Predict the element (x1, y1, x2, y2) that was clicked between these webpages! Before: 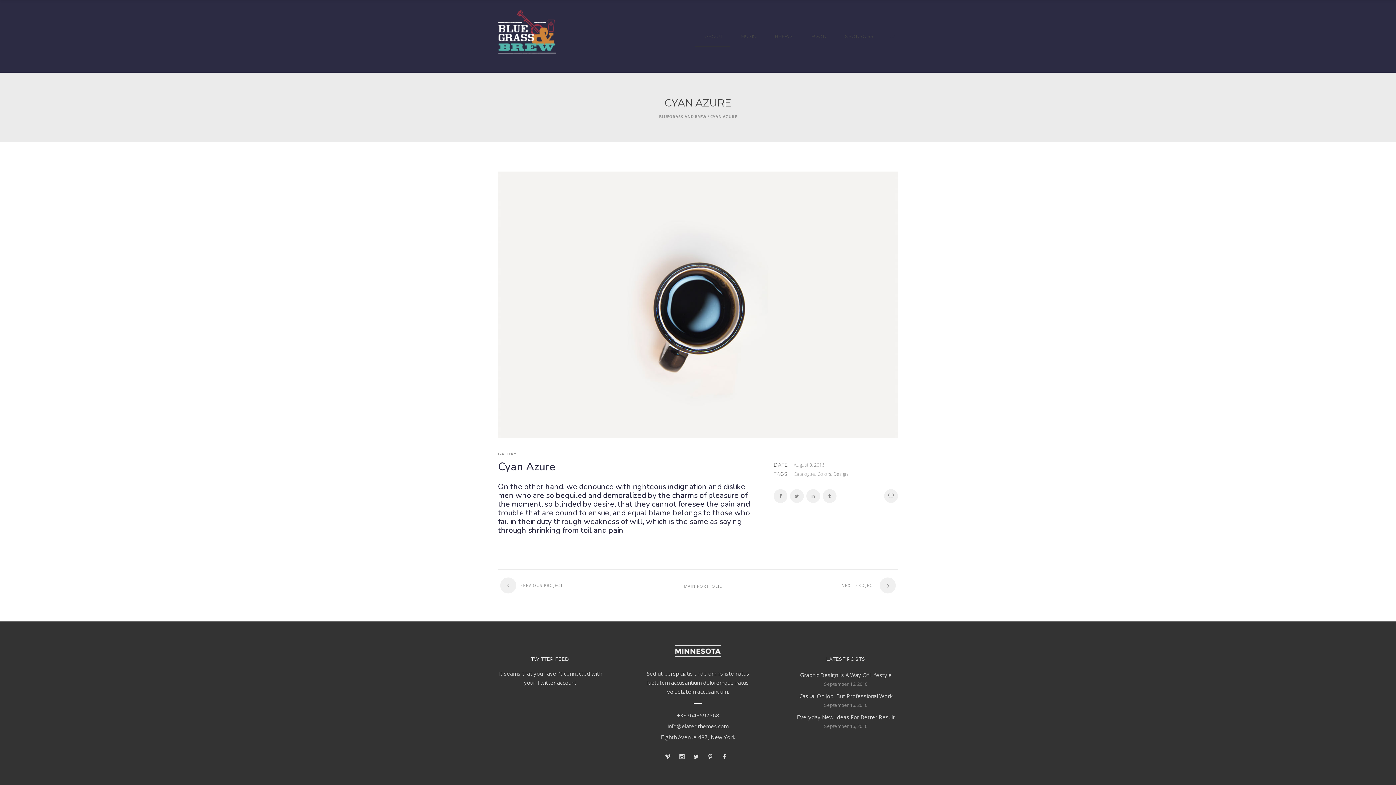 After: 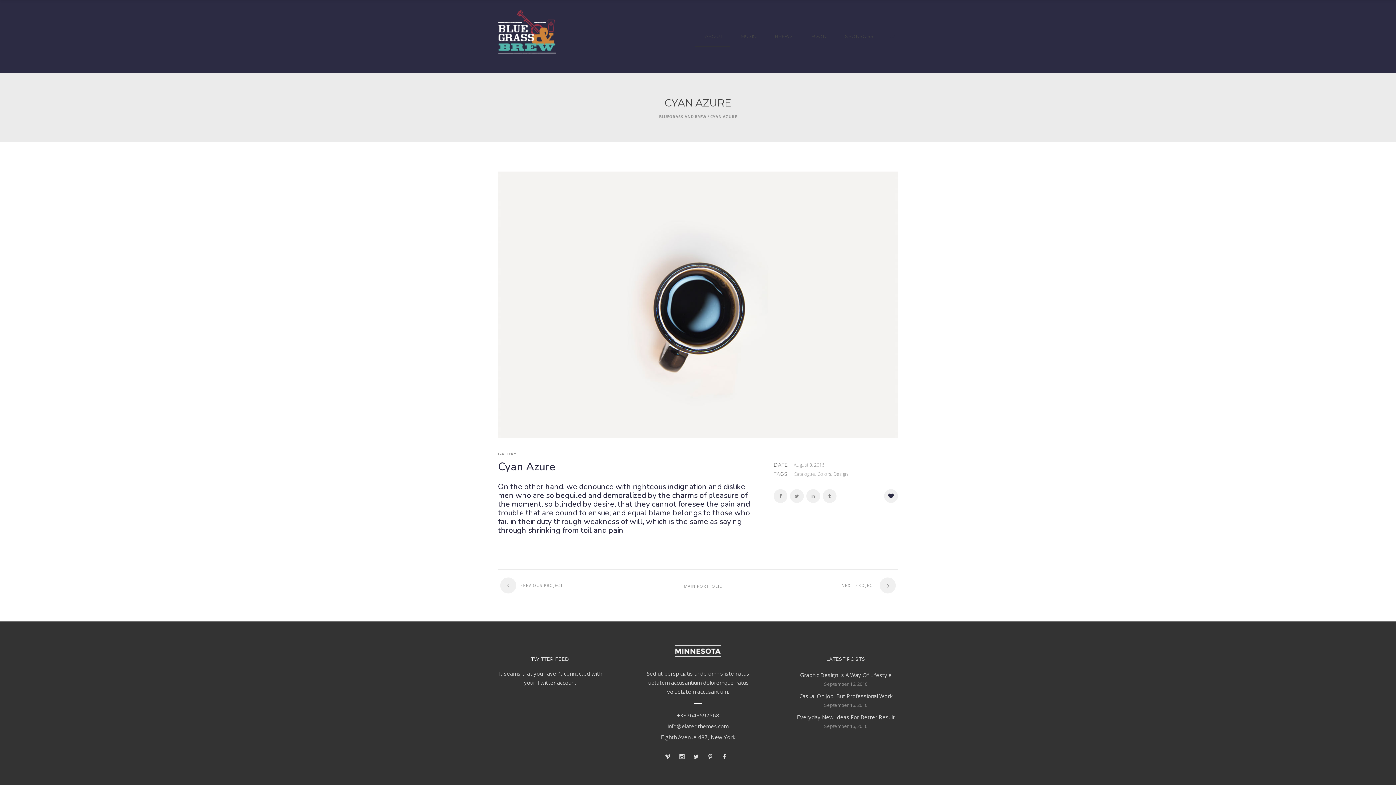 Action: bbox: (888, 492, 893, 499)